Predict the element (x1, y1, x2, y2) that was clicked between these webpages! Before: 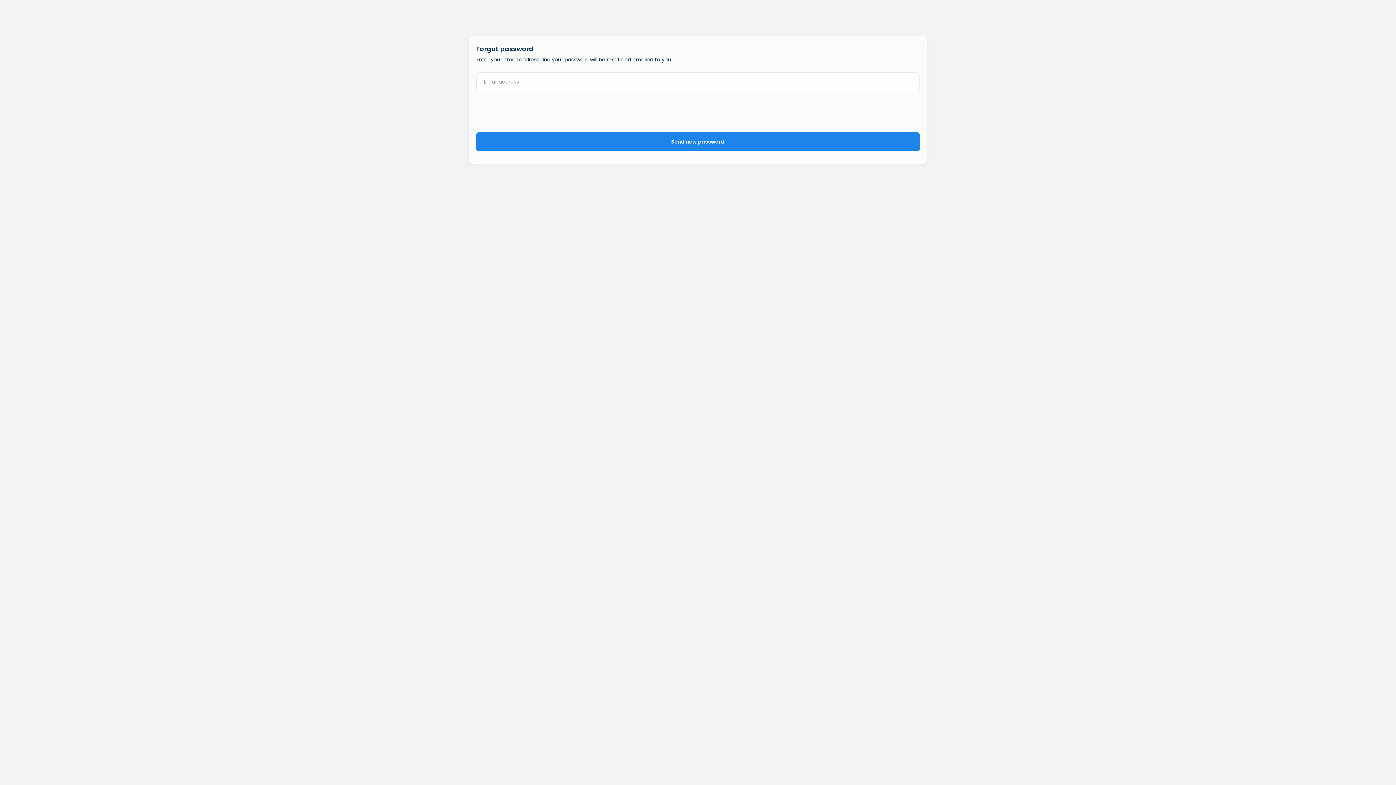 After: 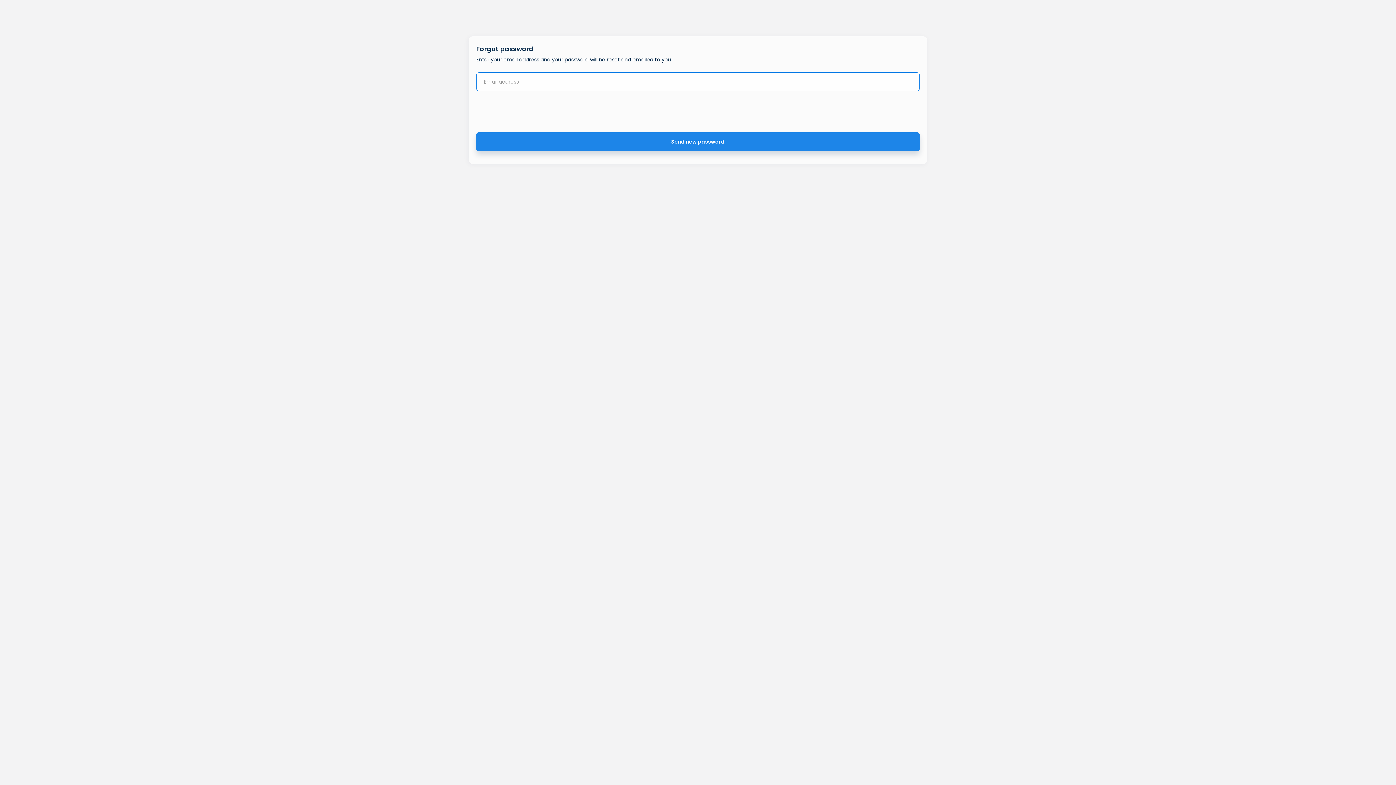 Action: label: Send new password bbox: (476, 132, 919, 151)